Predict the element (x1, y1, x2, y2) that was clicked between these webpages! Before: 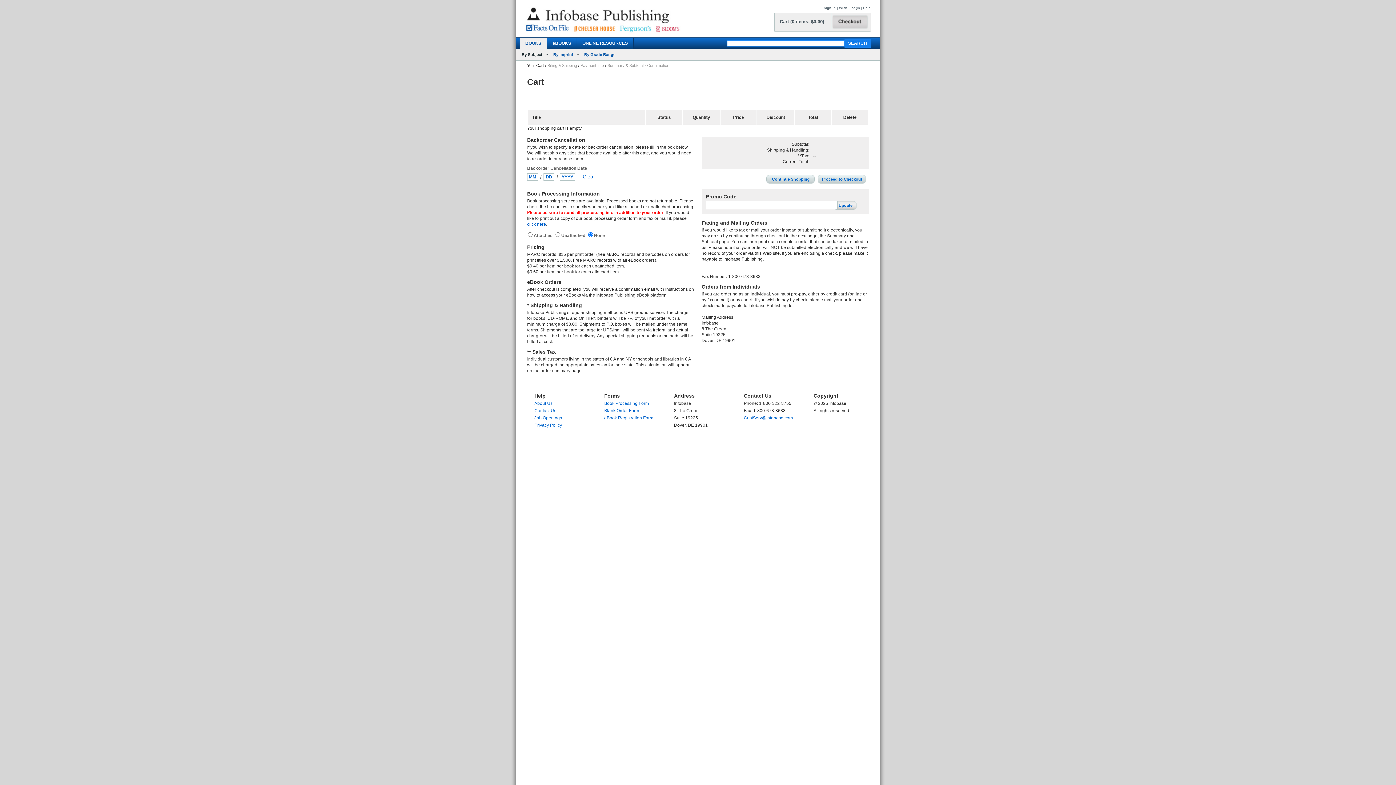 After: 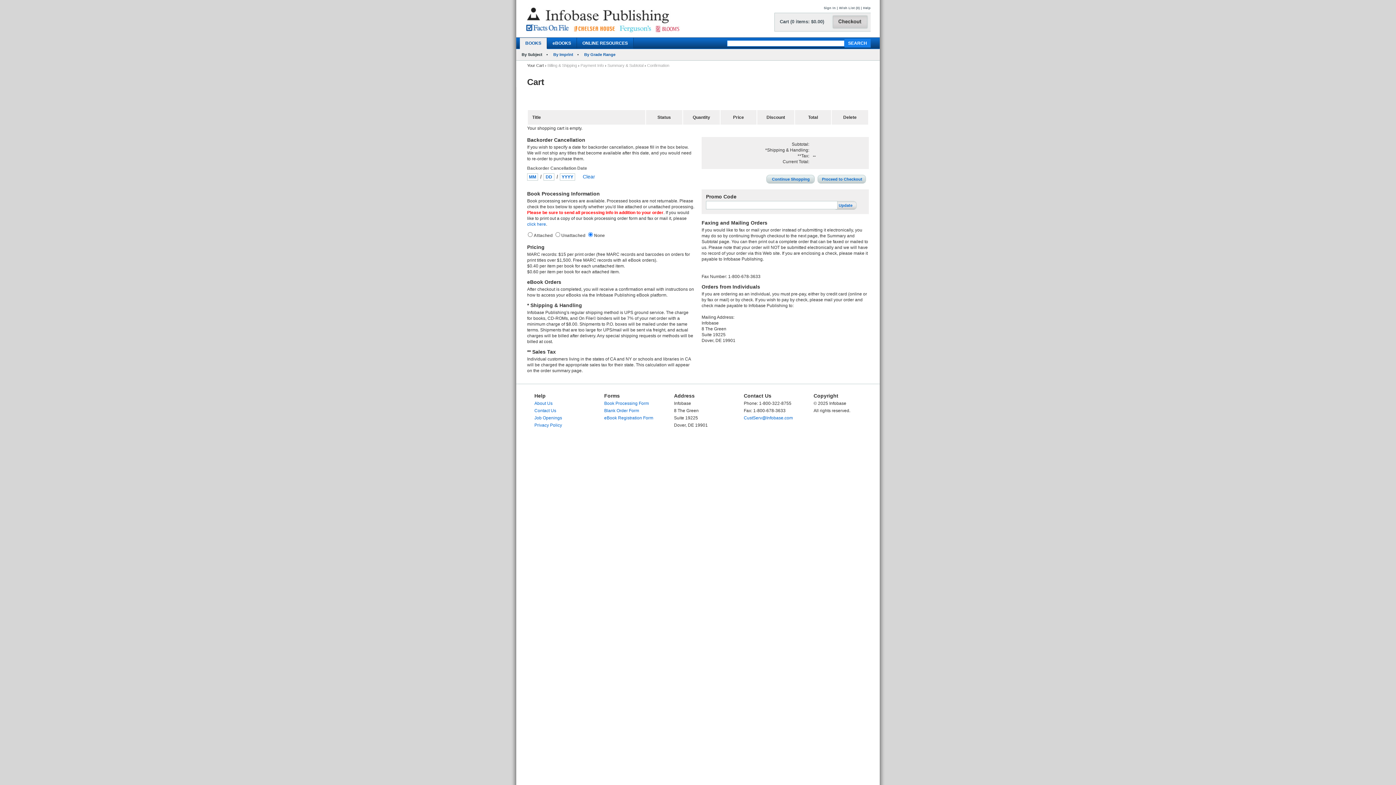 Action: bbox: (780, 18, 824, 24) label: Cart (0 items: $0.00)